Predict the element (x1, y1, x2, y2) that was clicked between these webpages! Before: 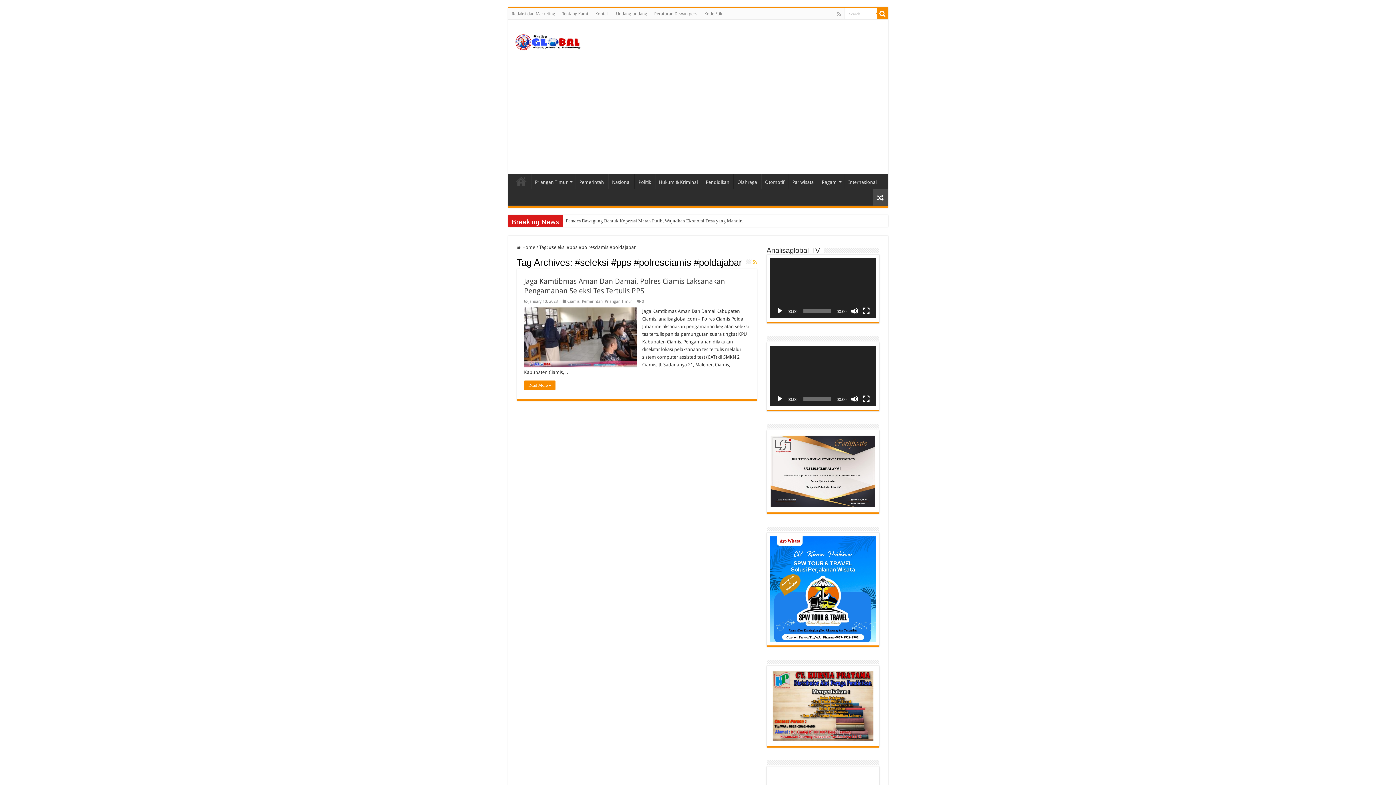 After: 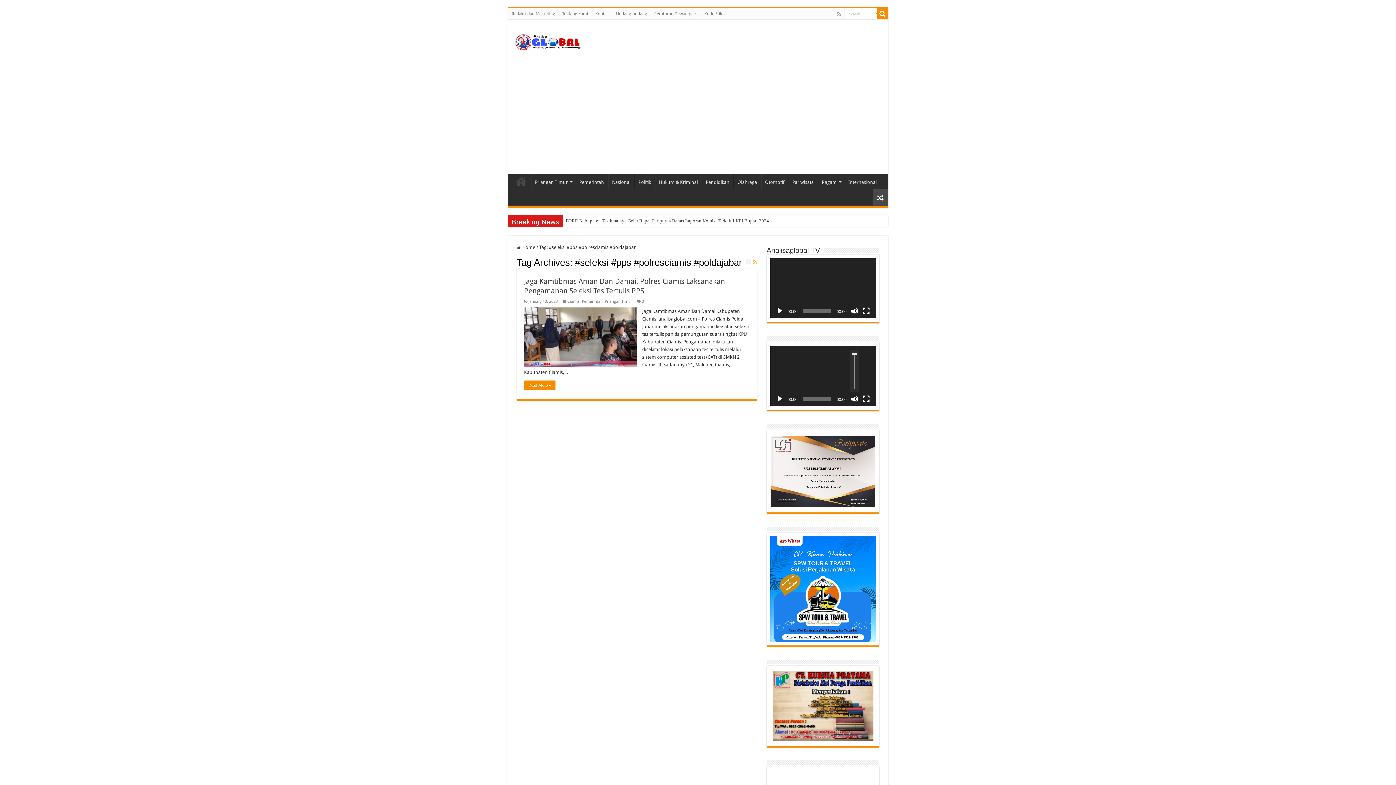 Action: label: Mute bbox: (851, 395, 858, 402)